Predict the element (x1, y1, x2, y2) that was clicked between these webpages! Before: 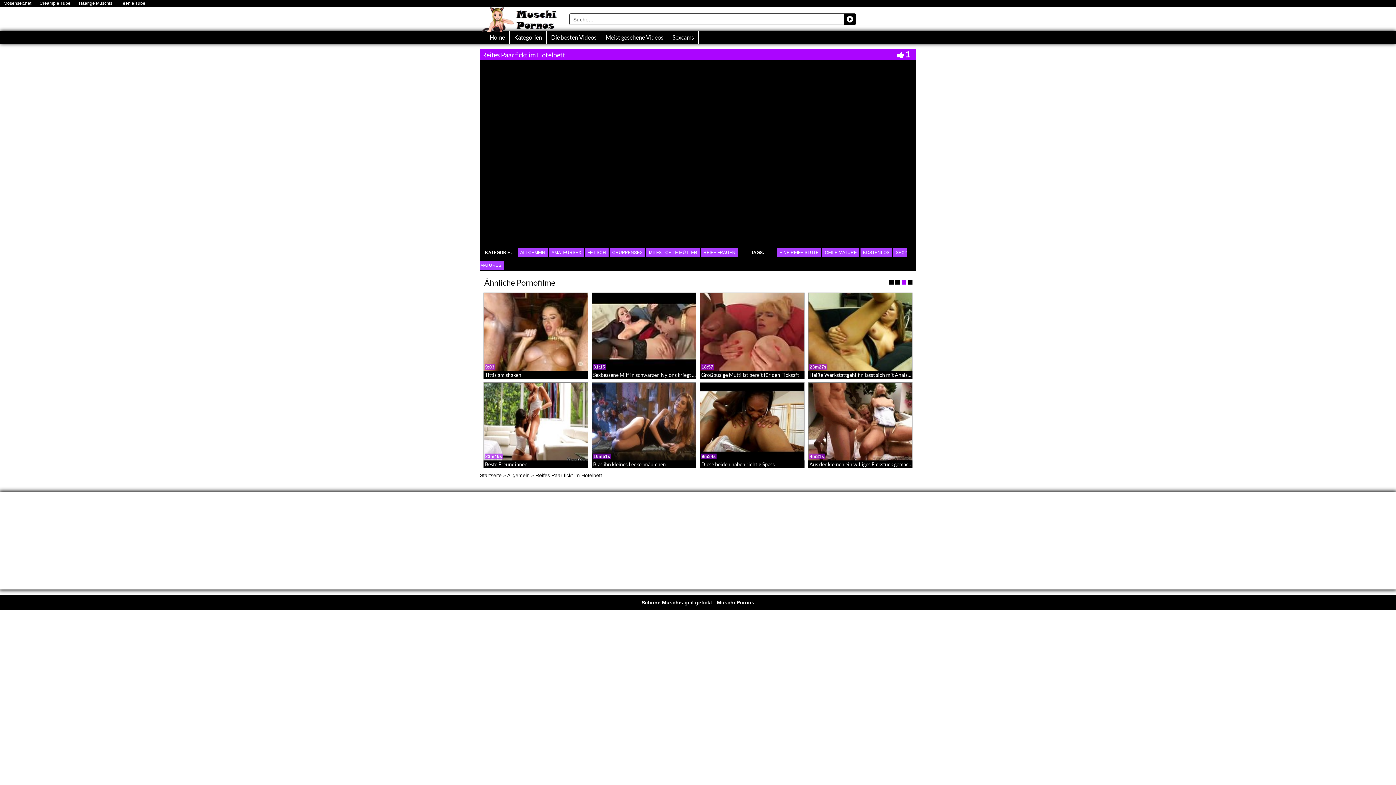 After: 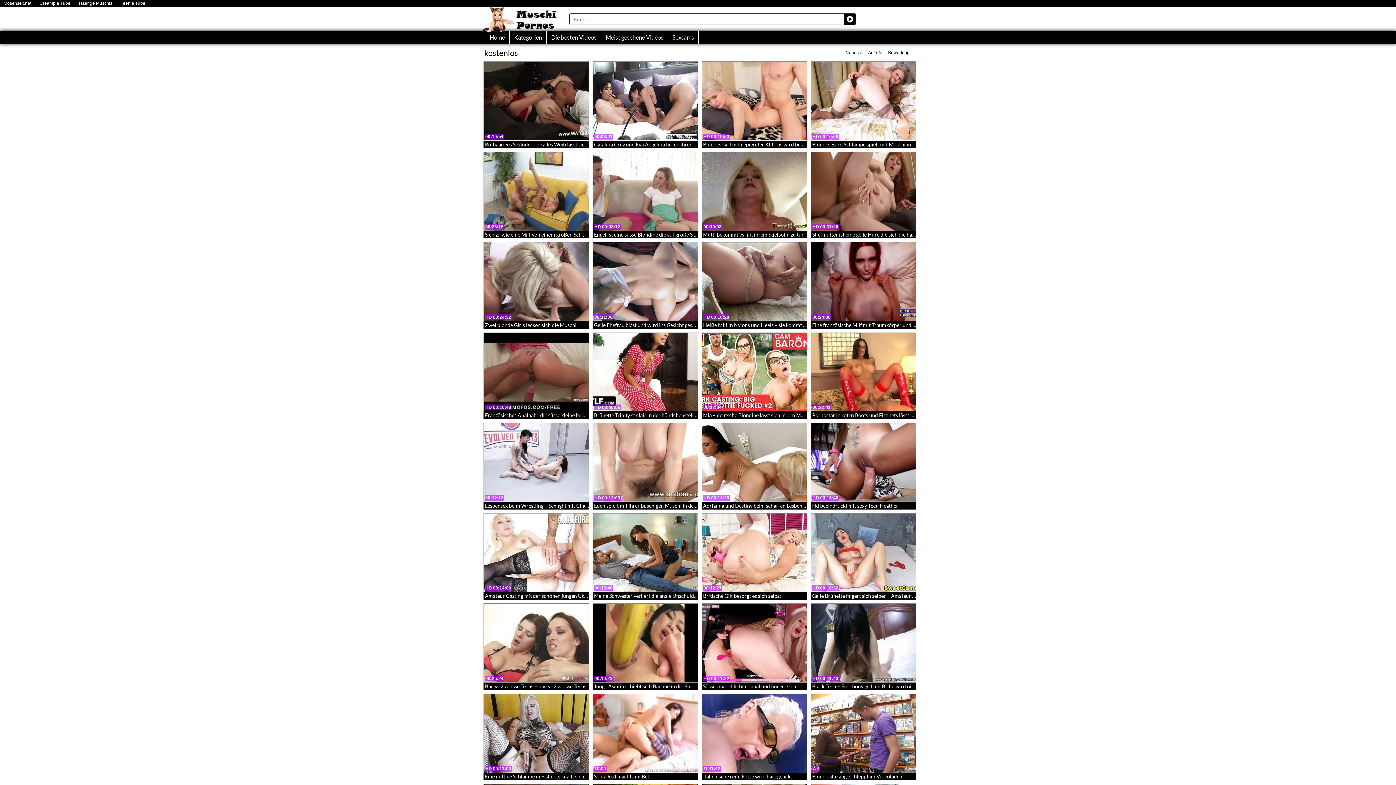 Action: label: KOSTENLOS bbox: (860, 248, 892, 257)